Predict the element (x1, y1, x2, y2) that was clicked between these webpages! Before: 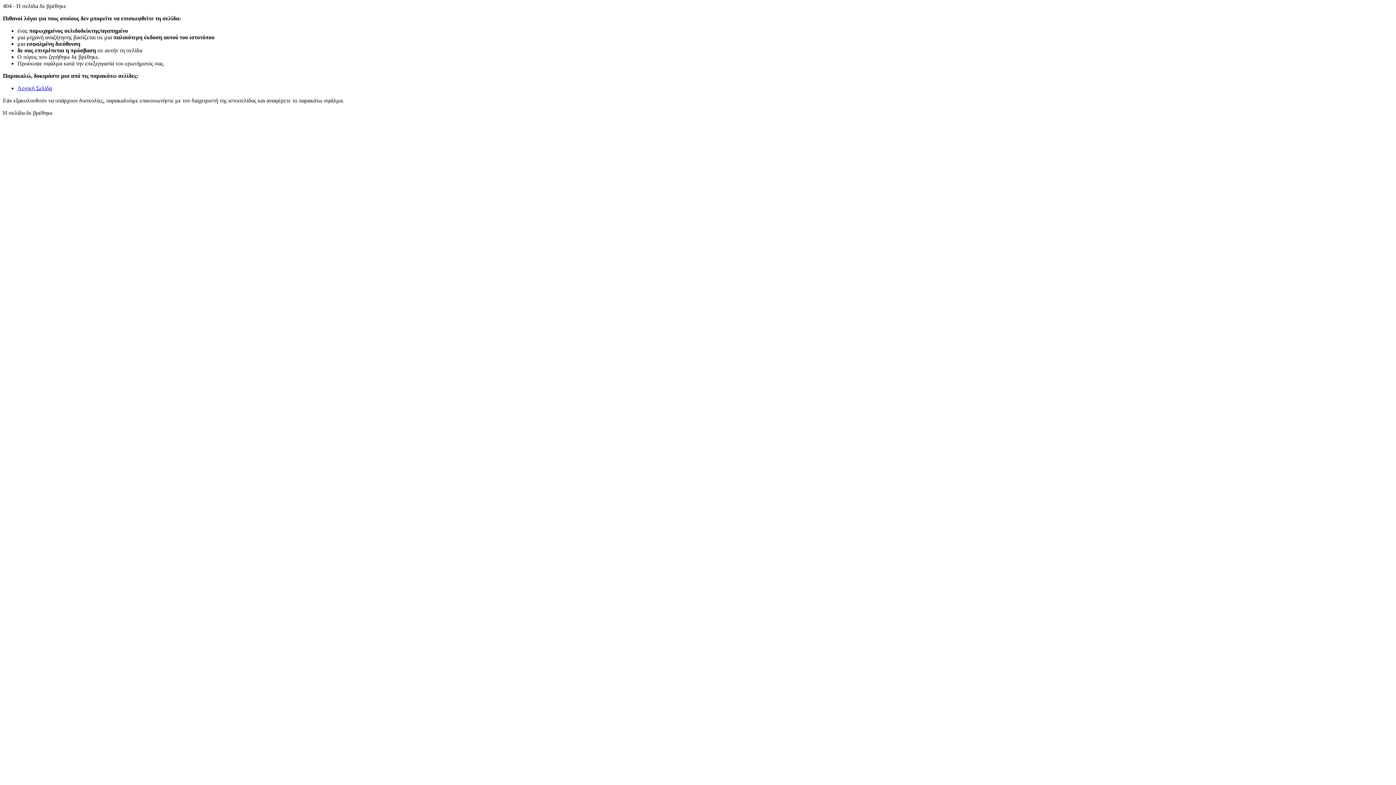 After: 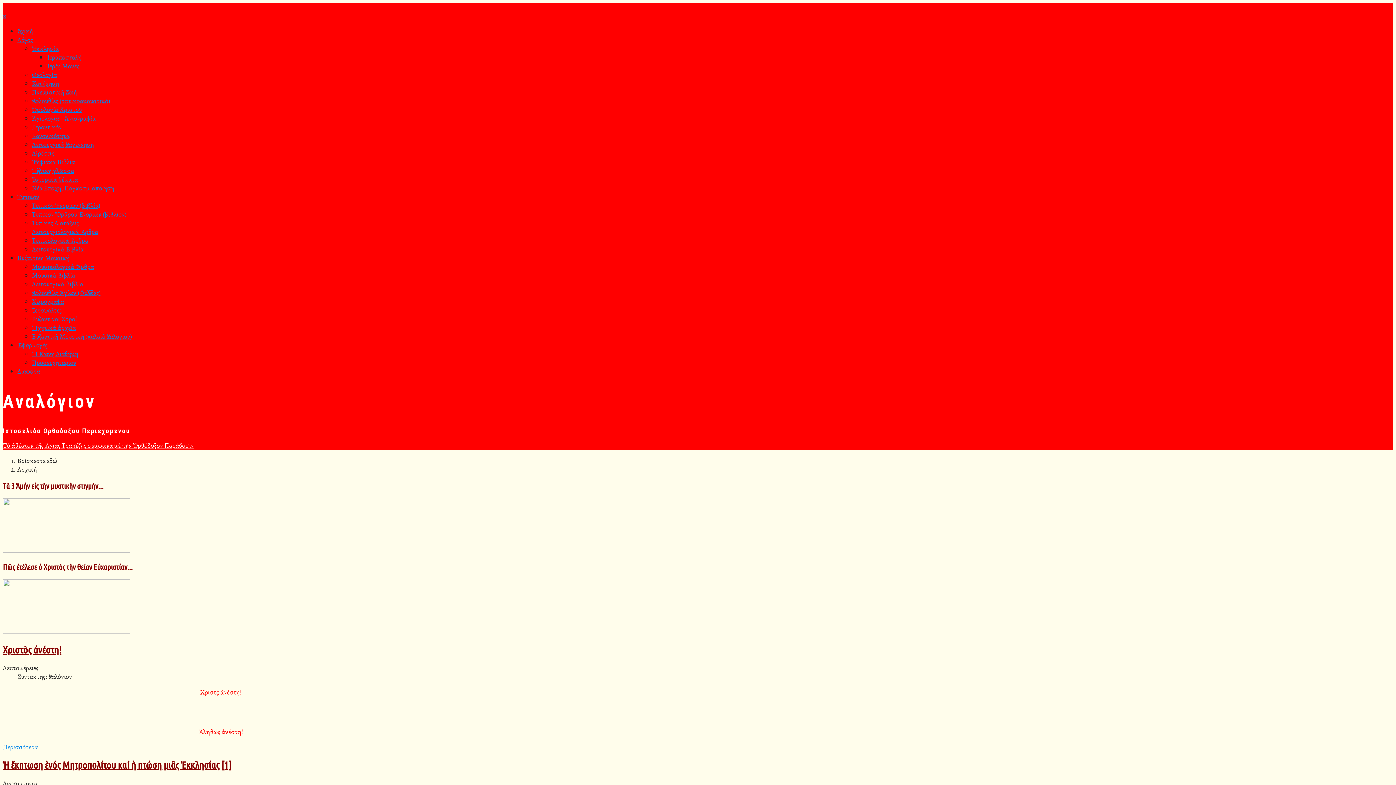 Action: label: Αρχική Σελίδα bbox: (17, 85, 52, 91)